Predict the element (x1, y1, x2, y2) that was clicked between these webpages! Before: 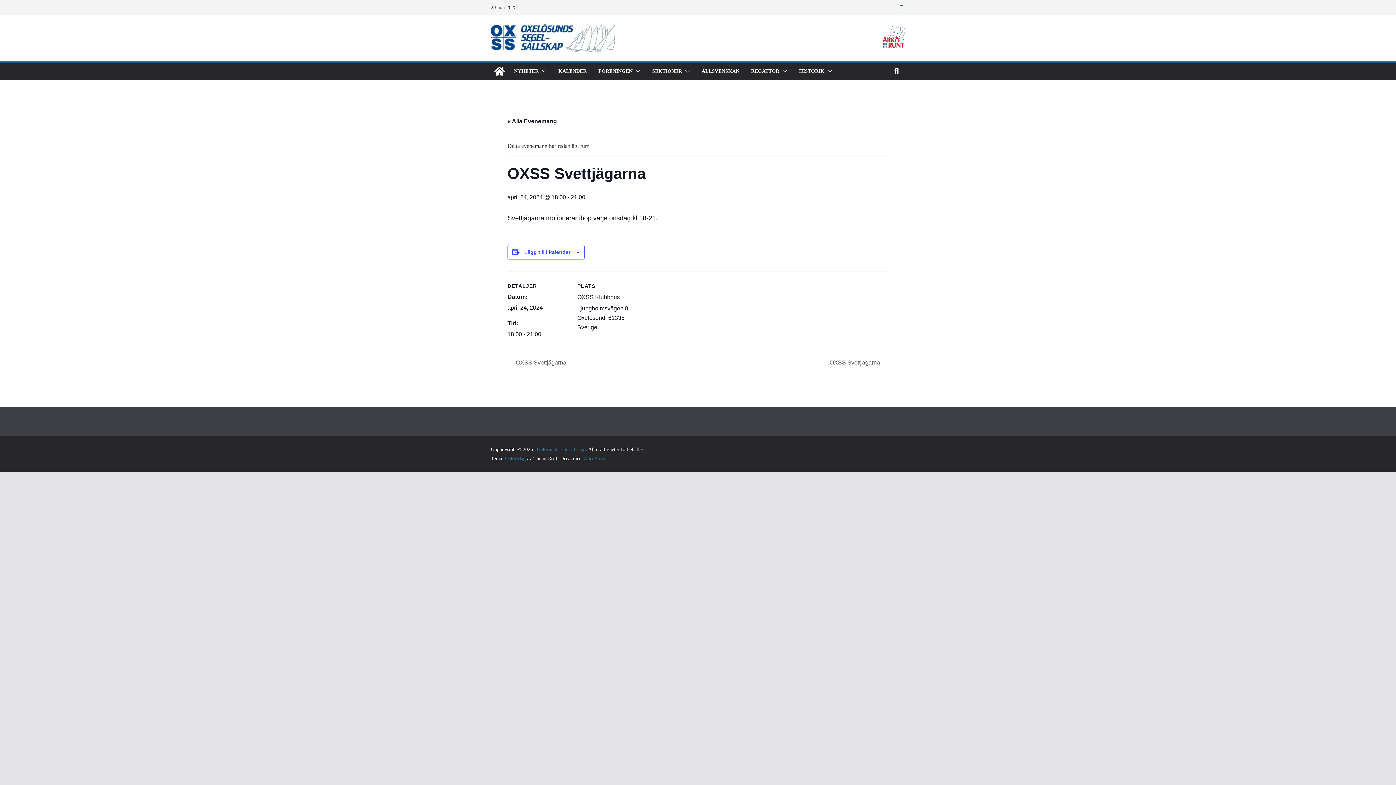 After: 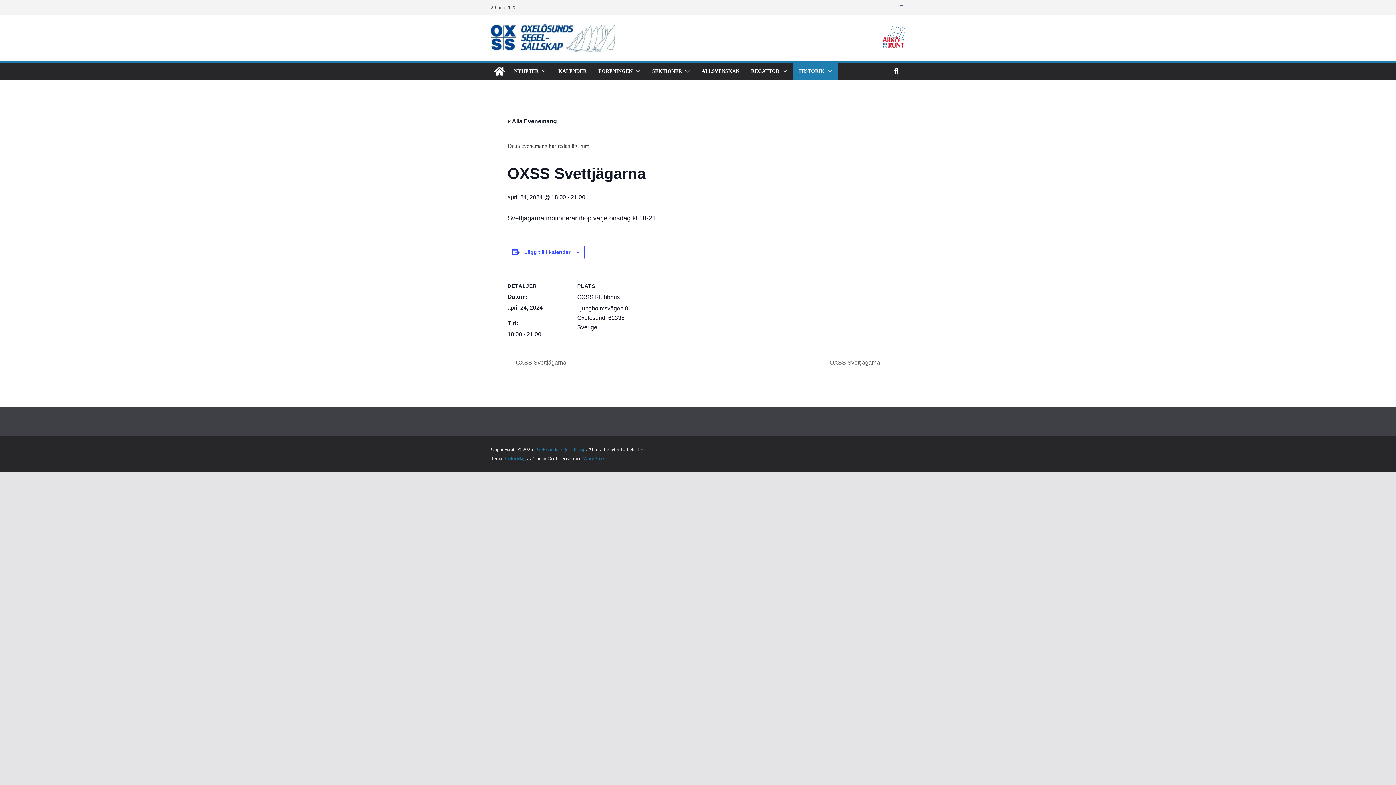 Action: bbox: (824, 66, 832, 76)